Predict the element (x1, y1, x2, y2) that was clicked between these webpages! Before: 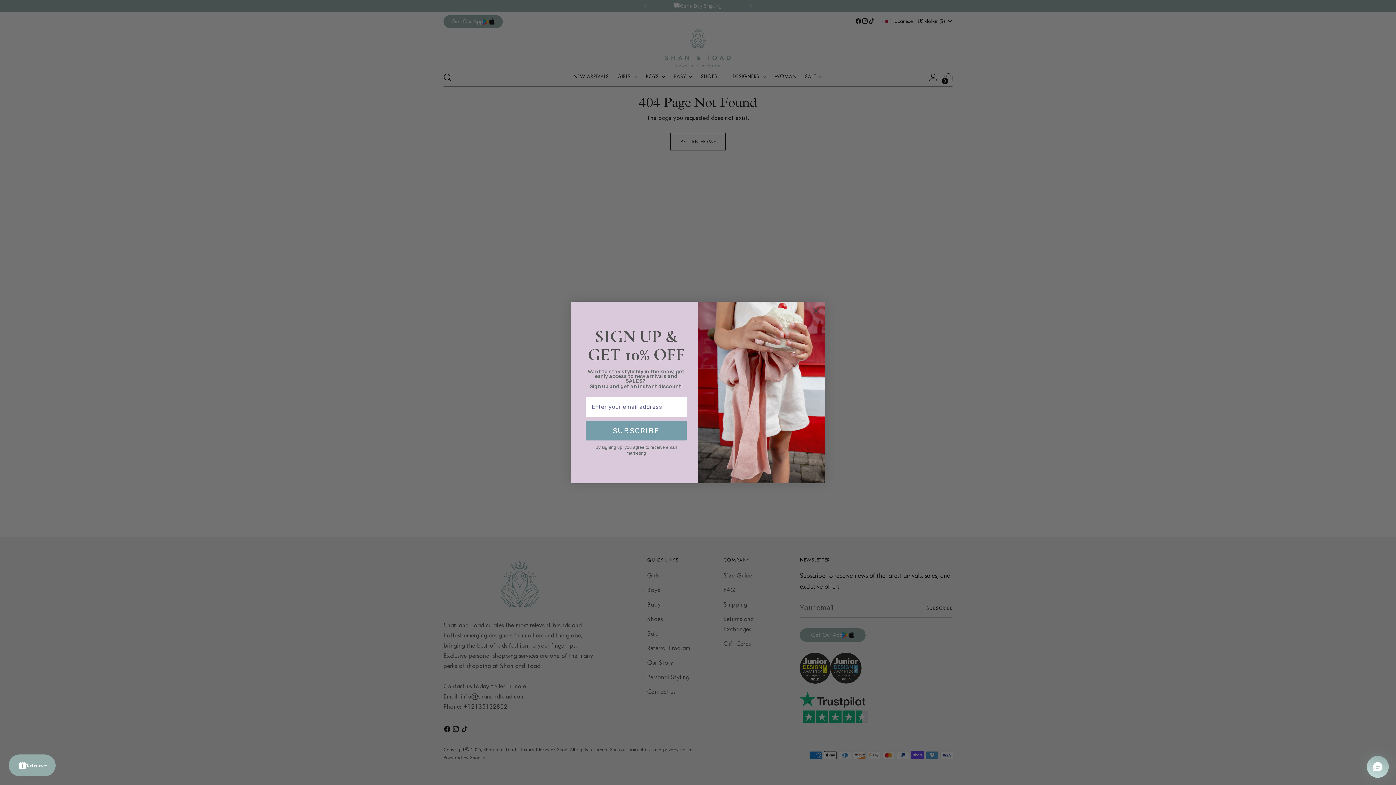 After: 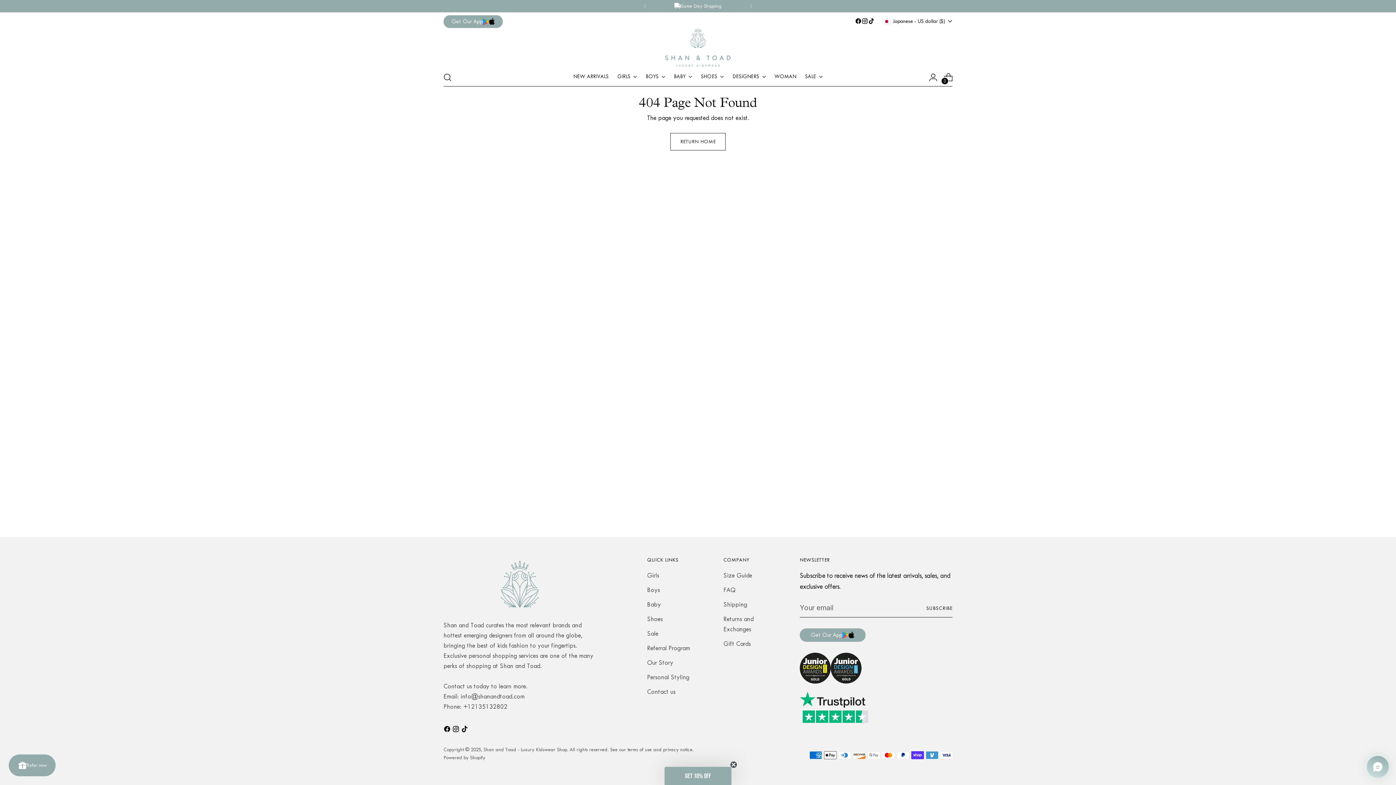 Action: bbox: (809, 304, 822, 317) label: Close dialog